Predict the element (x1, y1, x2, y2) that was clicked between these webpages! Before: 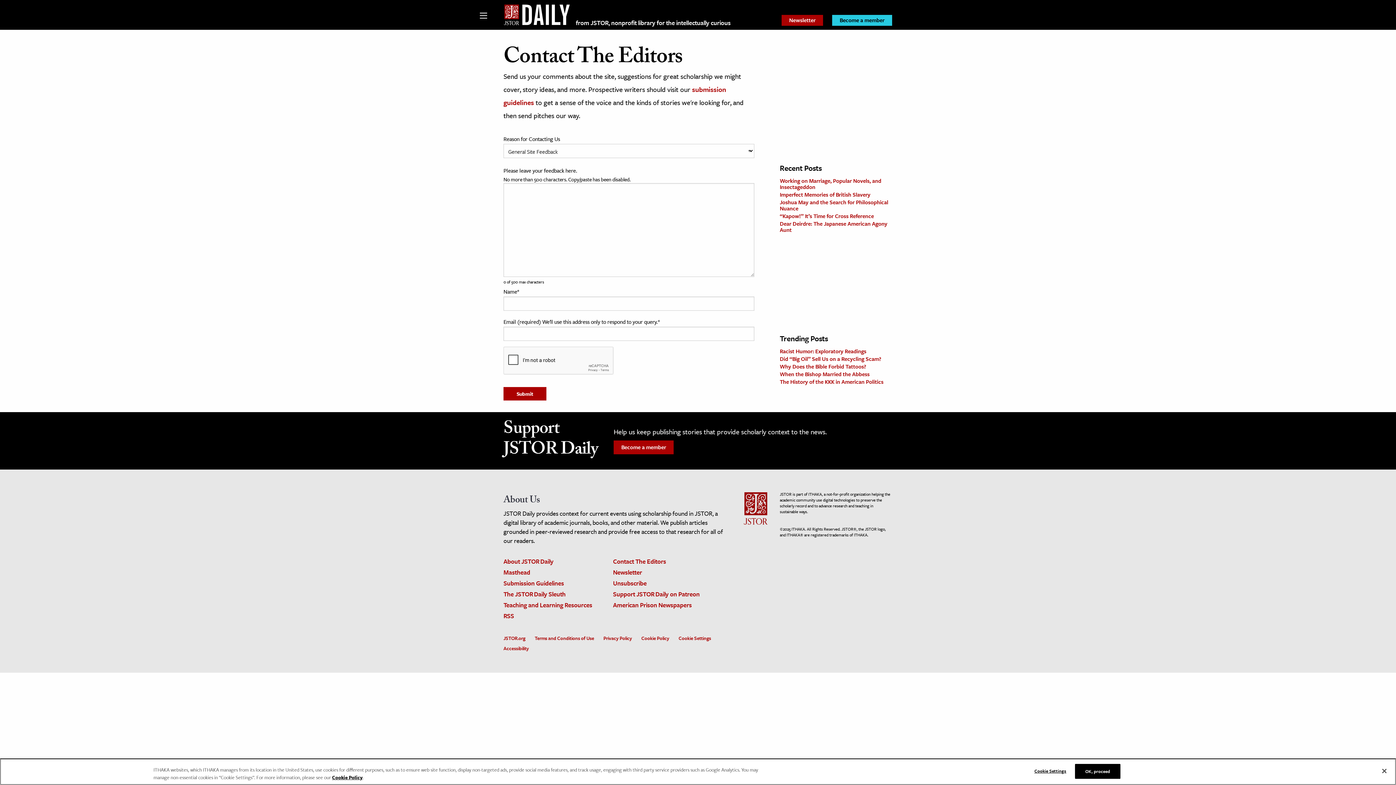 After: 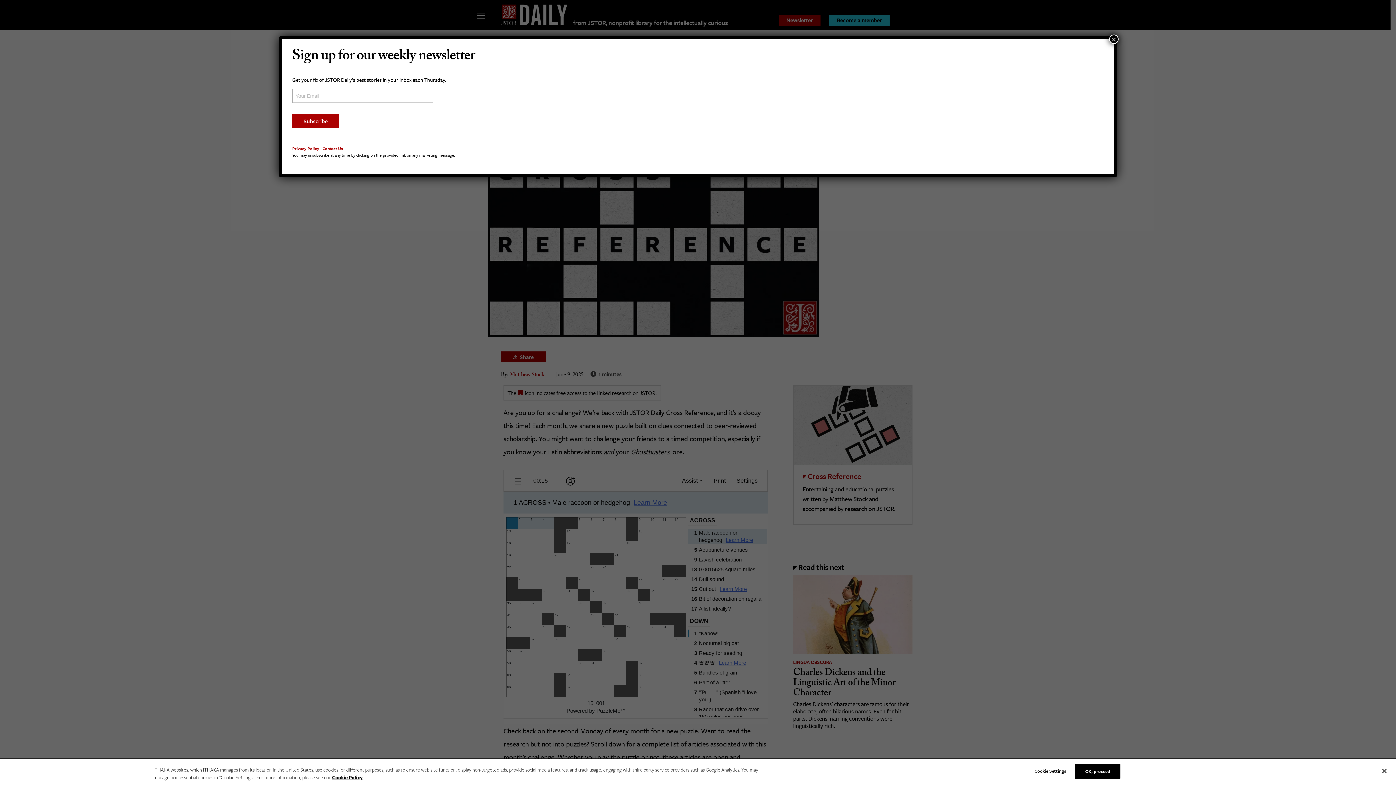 Action: label: “Kapow!” It’s Time for Cross Reference bbox: (779, 212, 874, 220)